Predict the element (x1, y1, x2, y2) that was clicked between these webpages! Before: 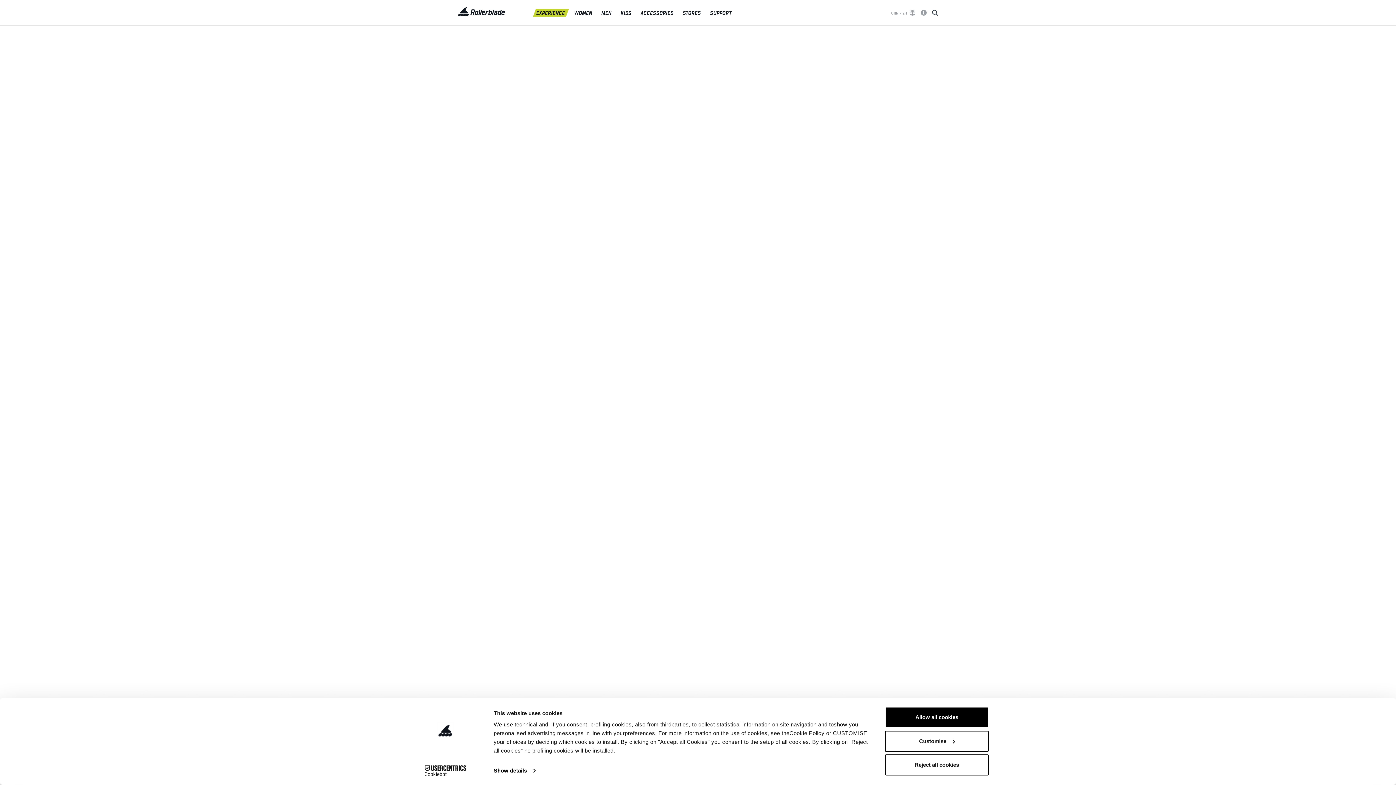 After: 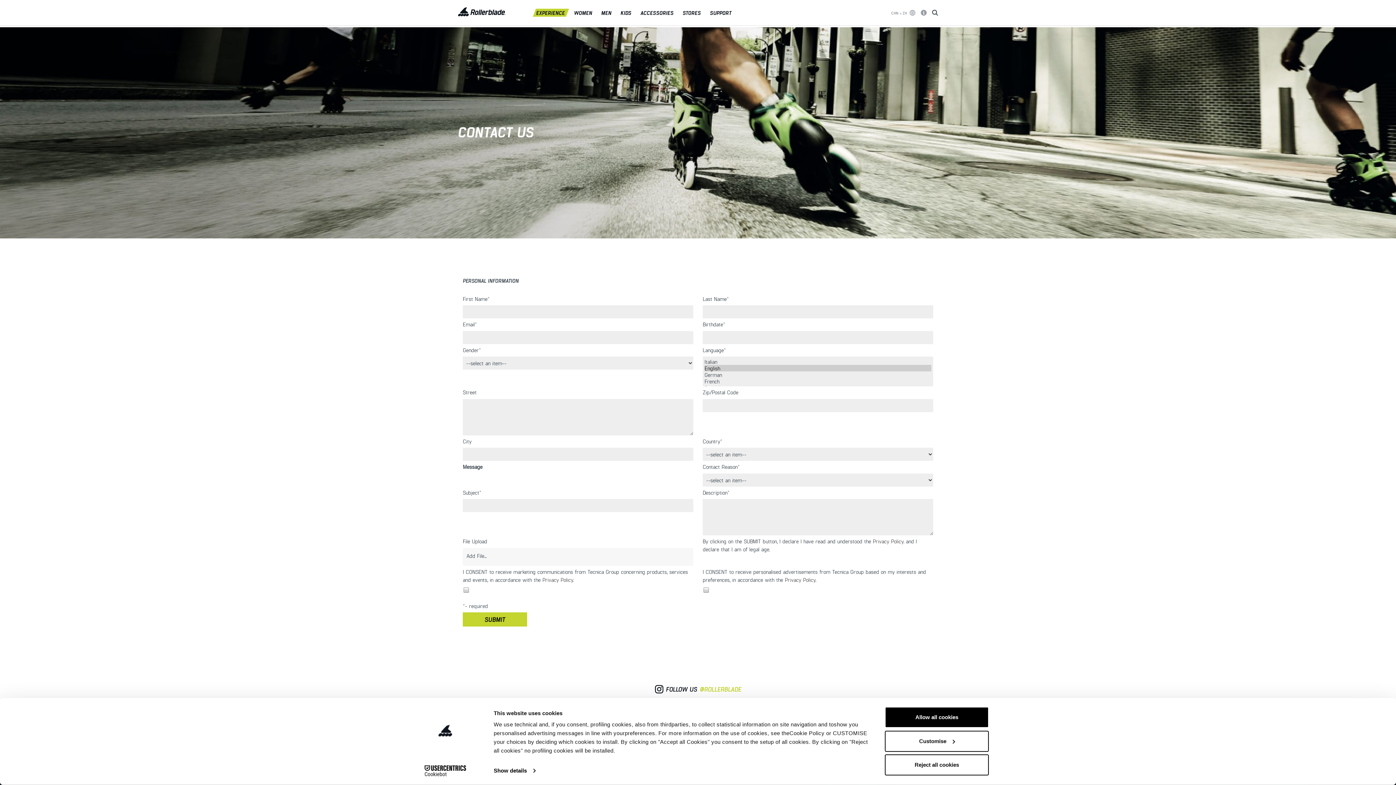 Action: bbox: (921, 9, 926, 15)